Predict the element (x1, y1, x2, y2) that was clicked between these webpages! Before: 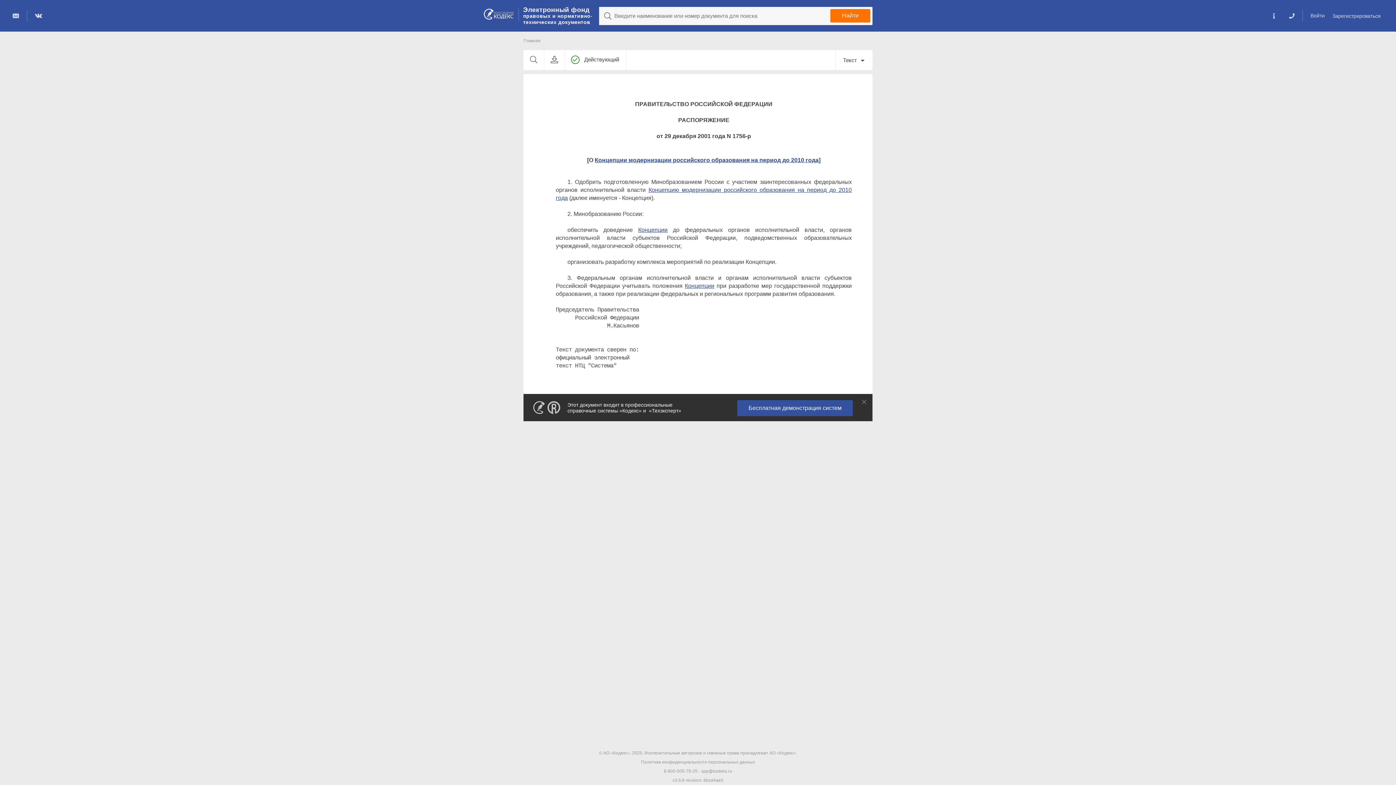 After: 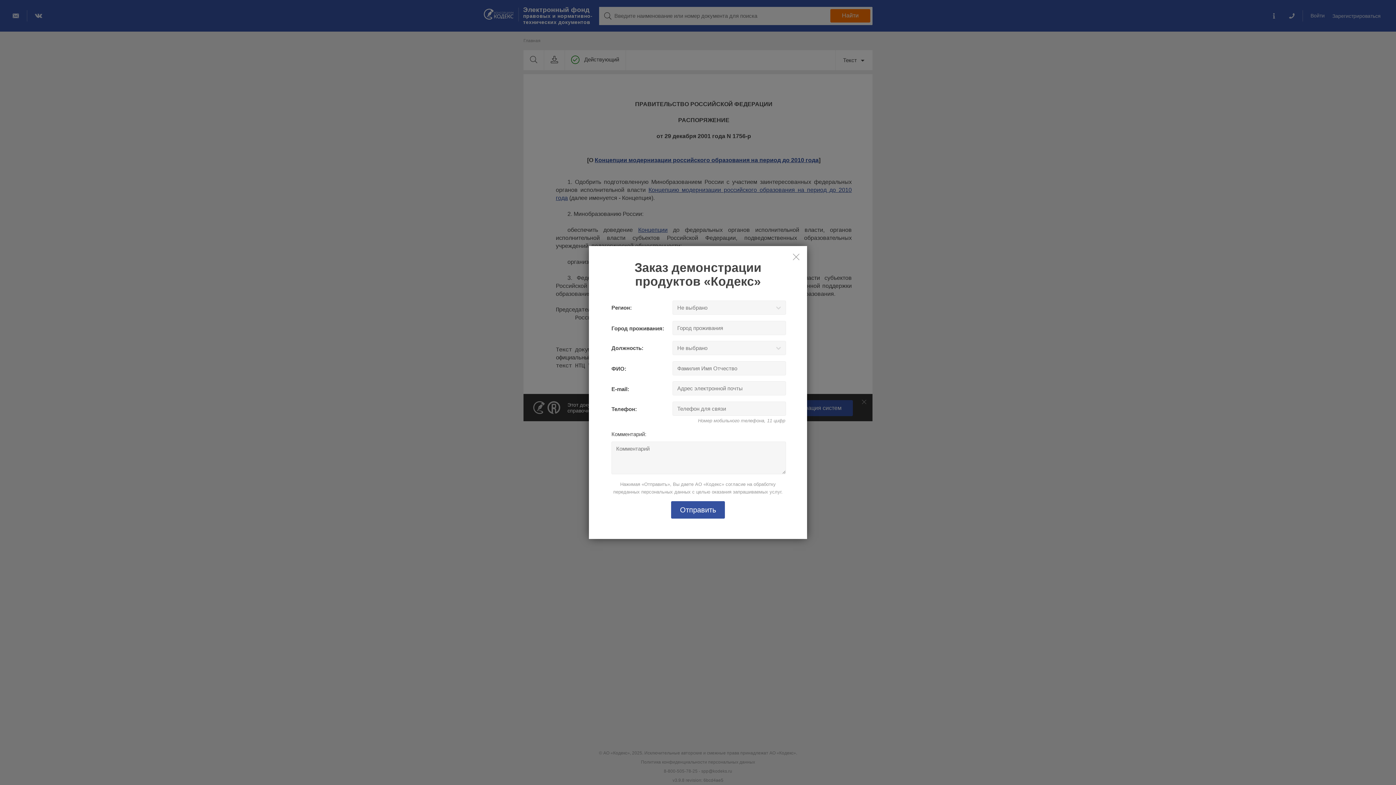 Action: label: Бесплатная демонстрация систем bbox: (737, 400, 853, 416)